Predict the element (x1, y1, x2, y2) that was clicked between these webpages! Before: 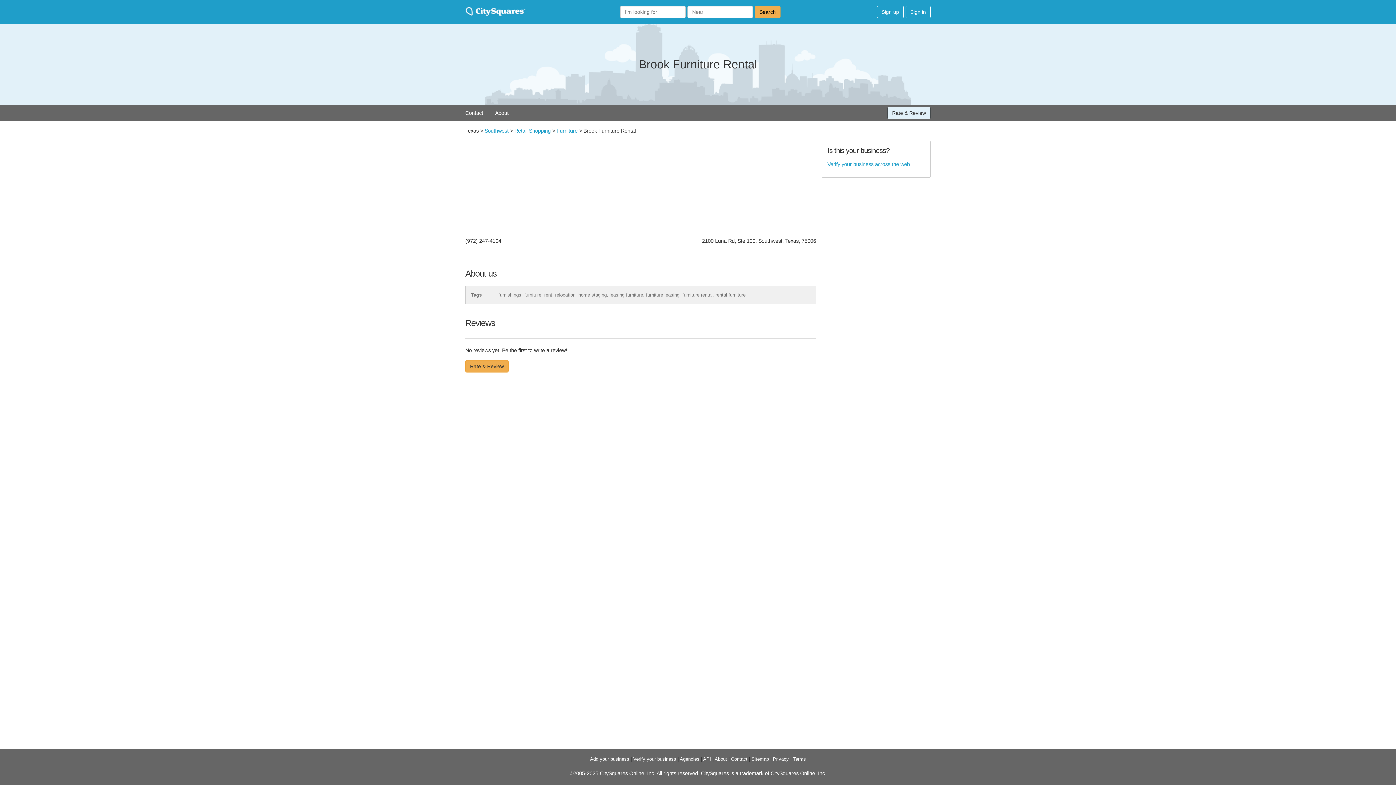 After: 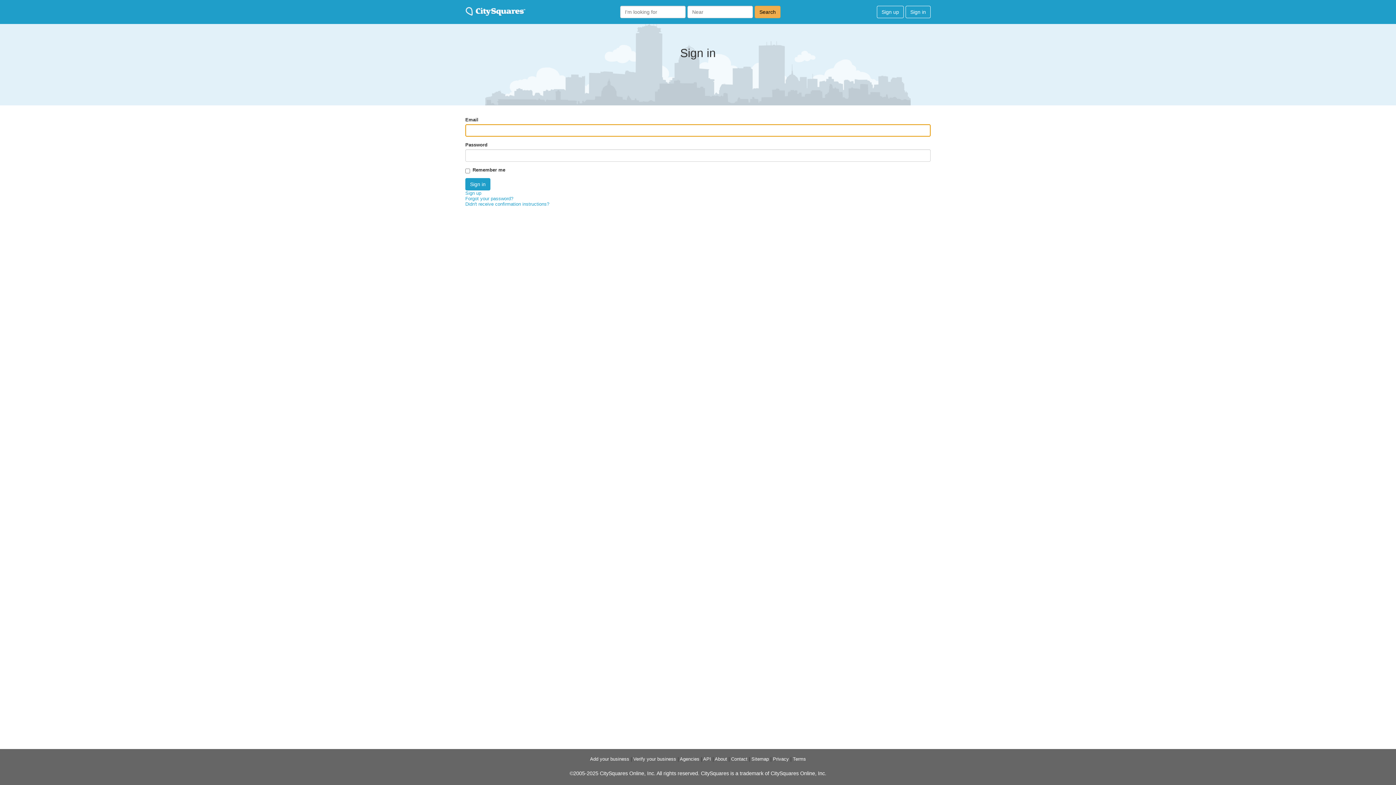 Action: label: Sign in bbox: (905, 5, 930, 18)